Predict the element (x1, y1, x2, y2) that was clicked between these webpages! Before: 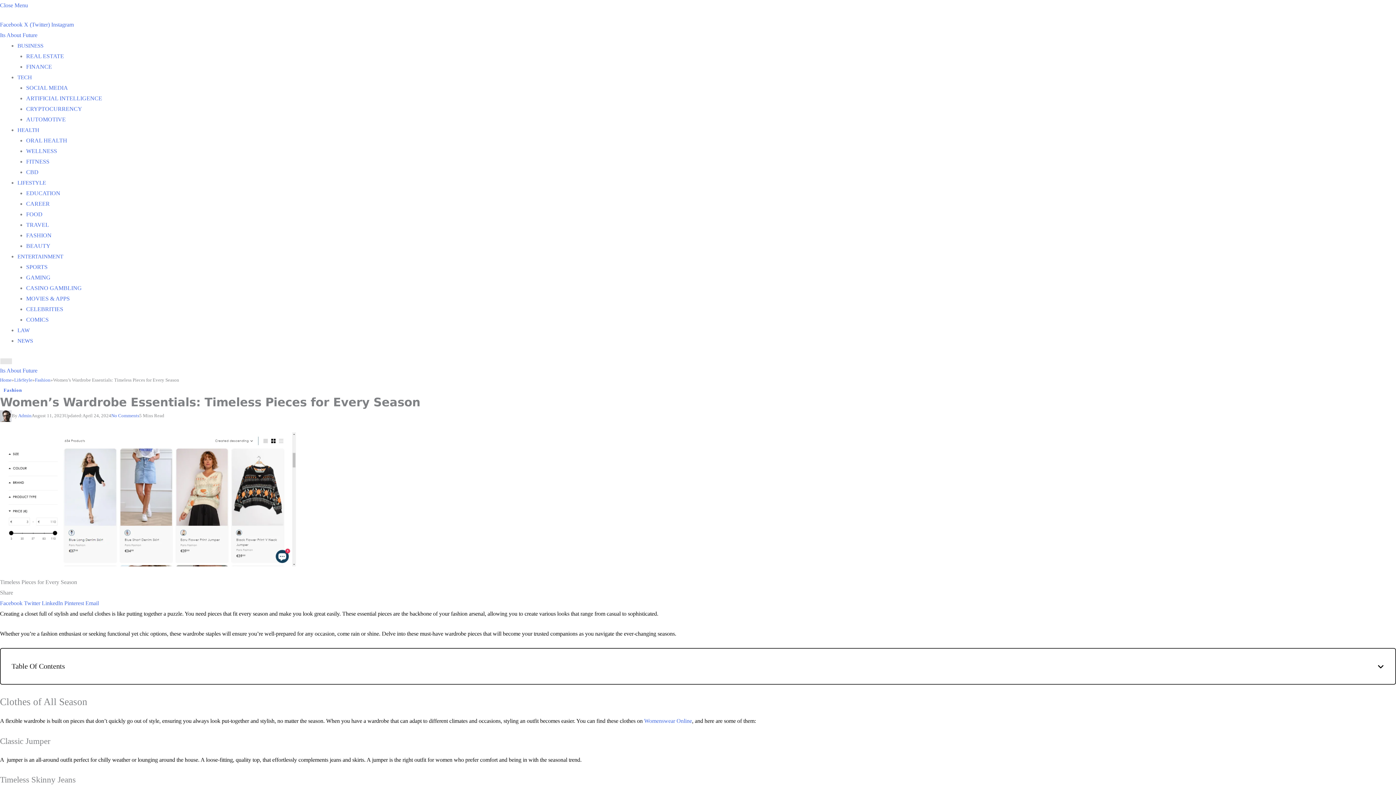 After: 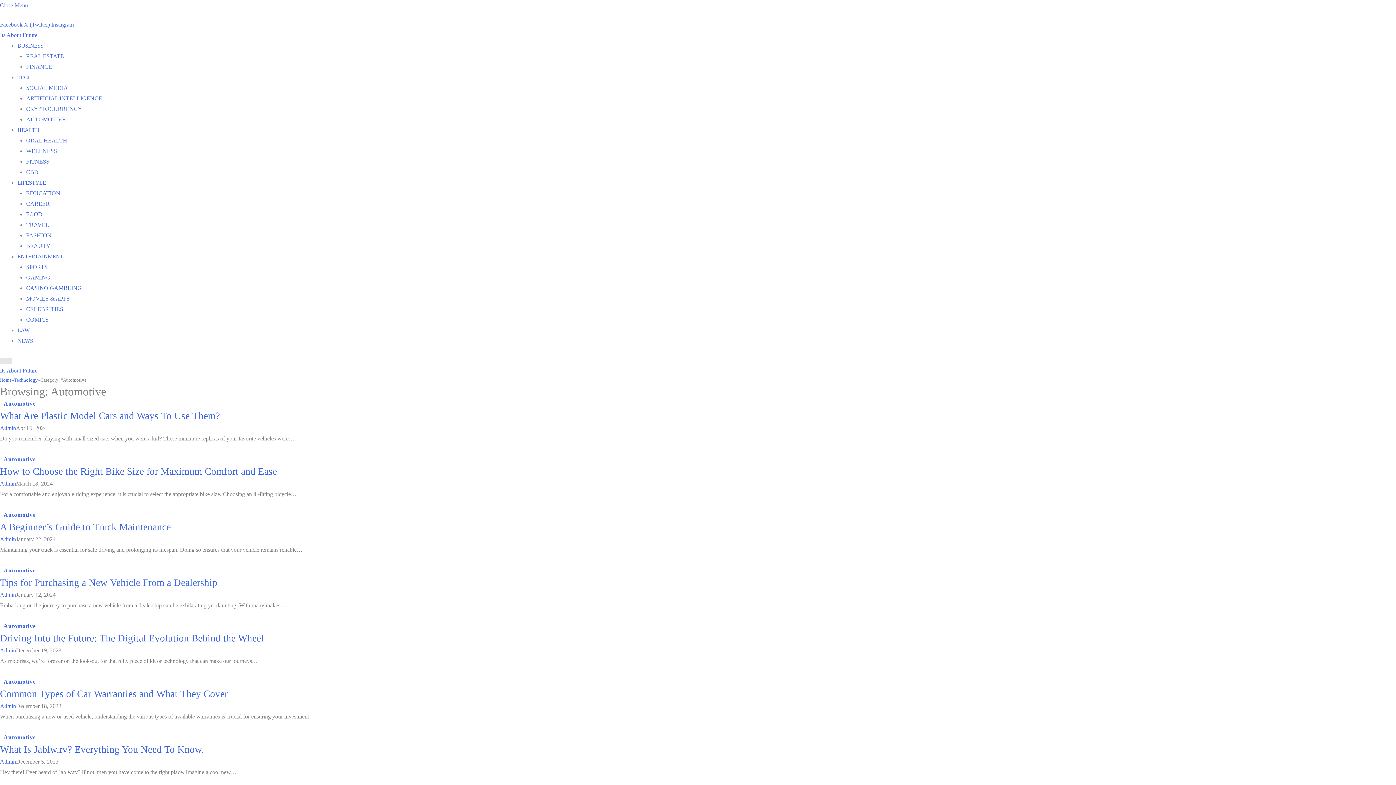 Action: label: AUTOMOTIVE bbox: (26, 116, 65, 122)